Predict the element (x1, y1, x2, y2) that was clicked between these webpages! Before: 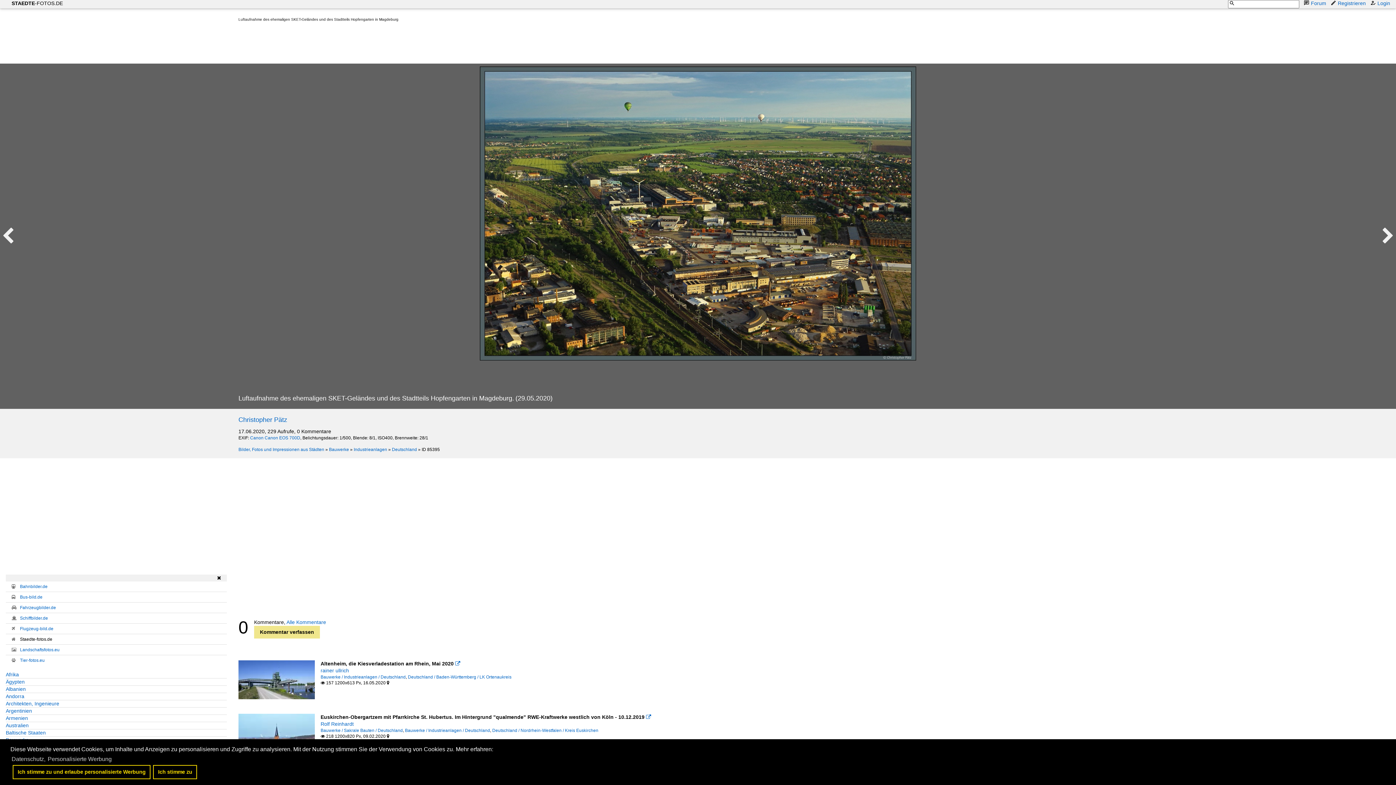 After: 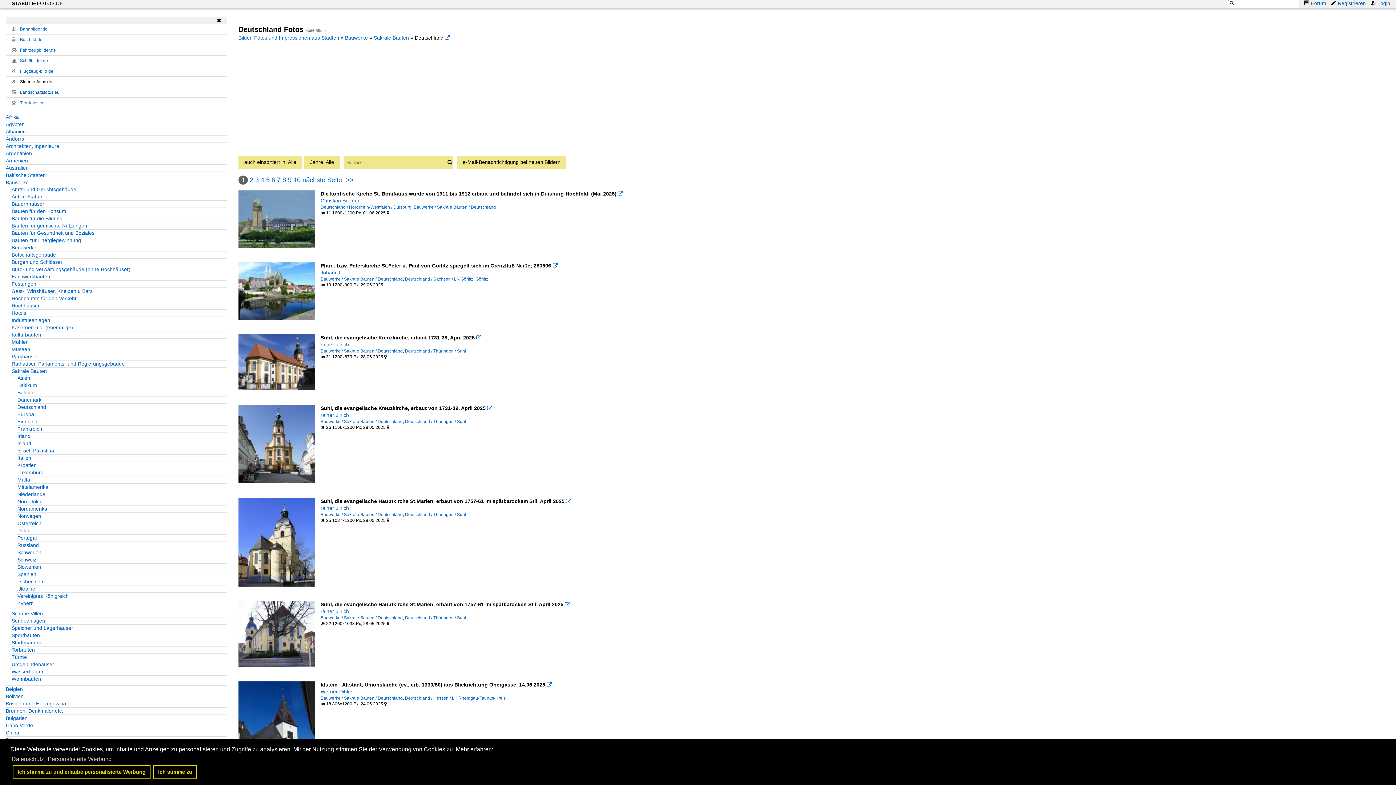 Action: bbox: (320, 728, 402, 733) label: Bauwerke / Sakrale Bauten / Deutschland